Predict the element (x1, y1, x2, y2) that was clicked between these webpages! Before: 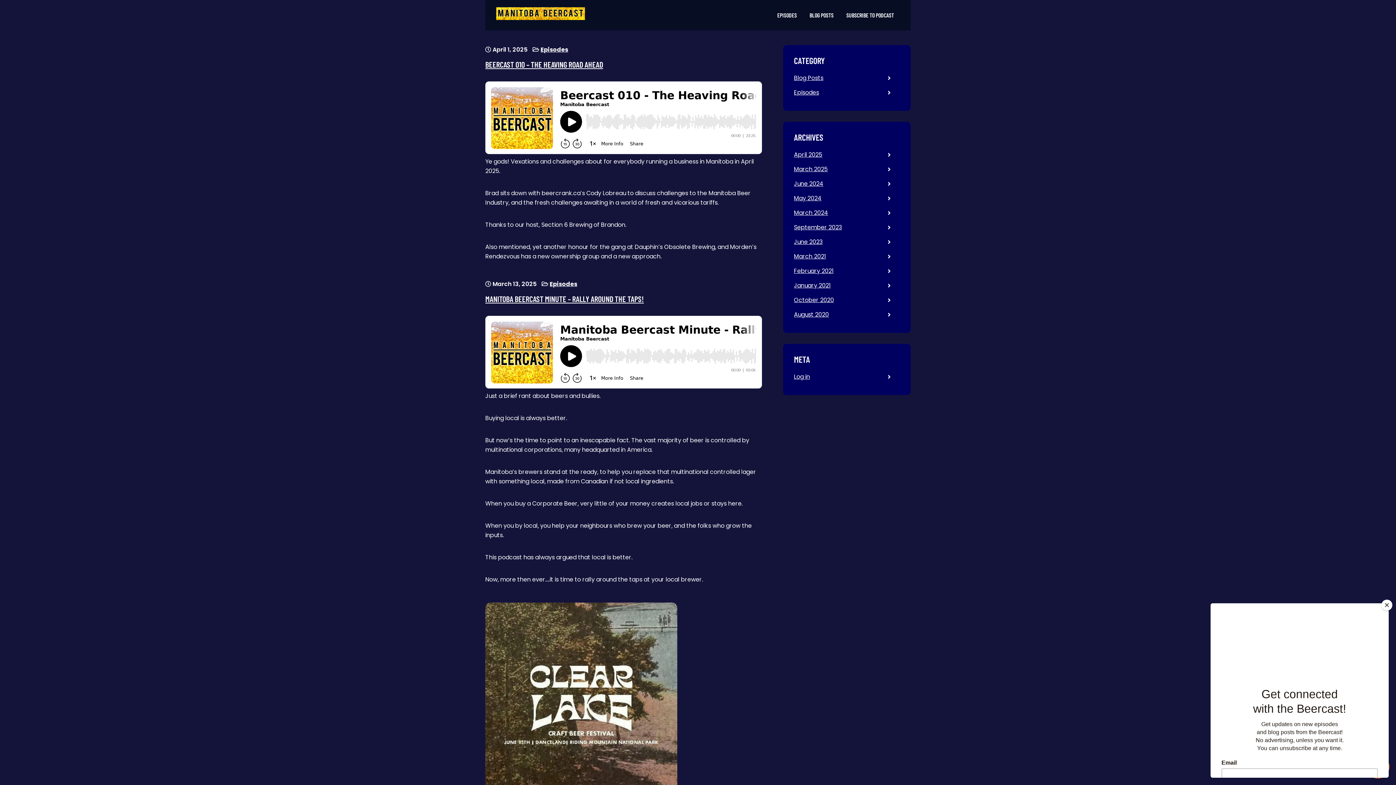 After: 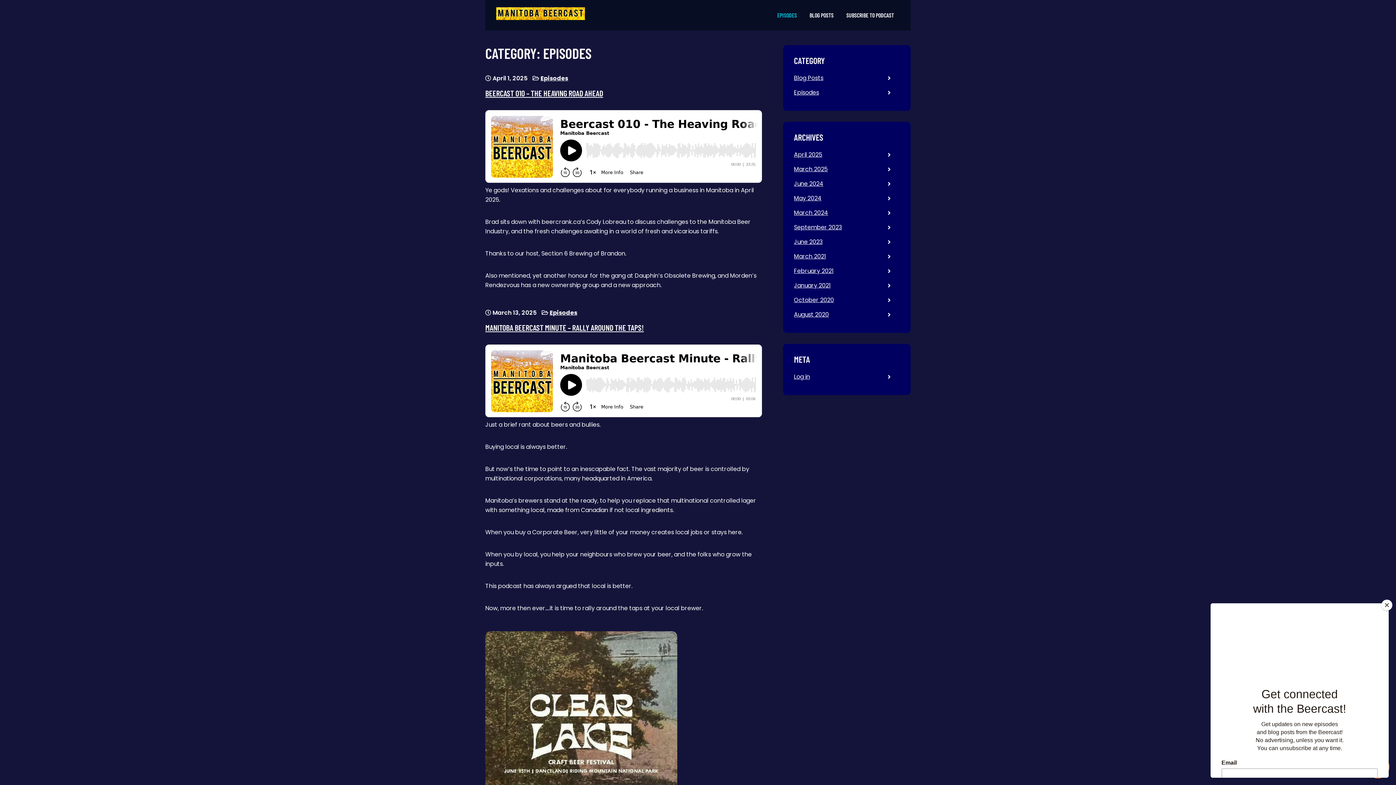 Action: label: Episodes bbox: (549, 280, 577, 288)